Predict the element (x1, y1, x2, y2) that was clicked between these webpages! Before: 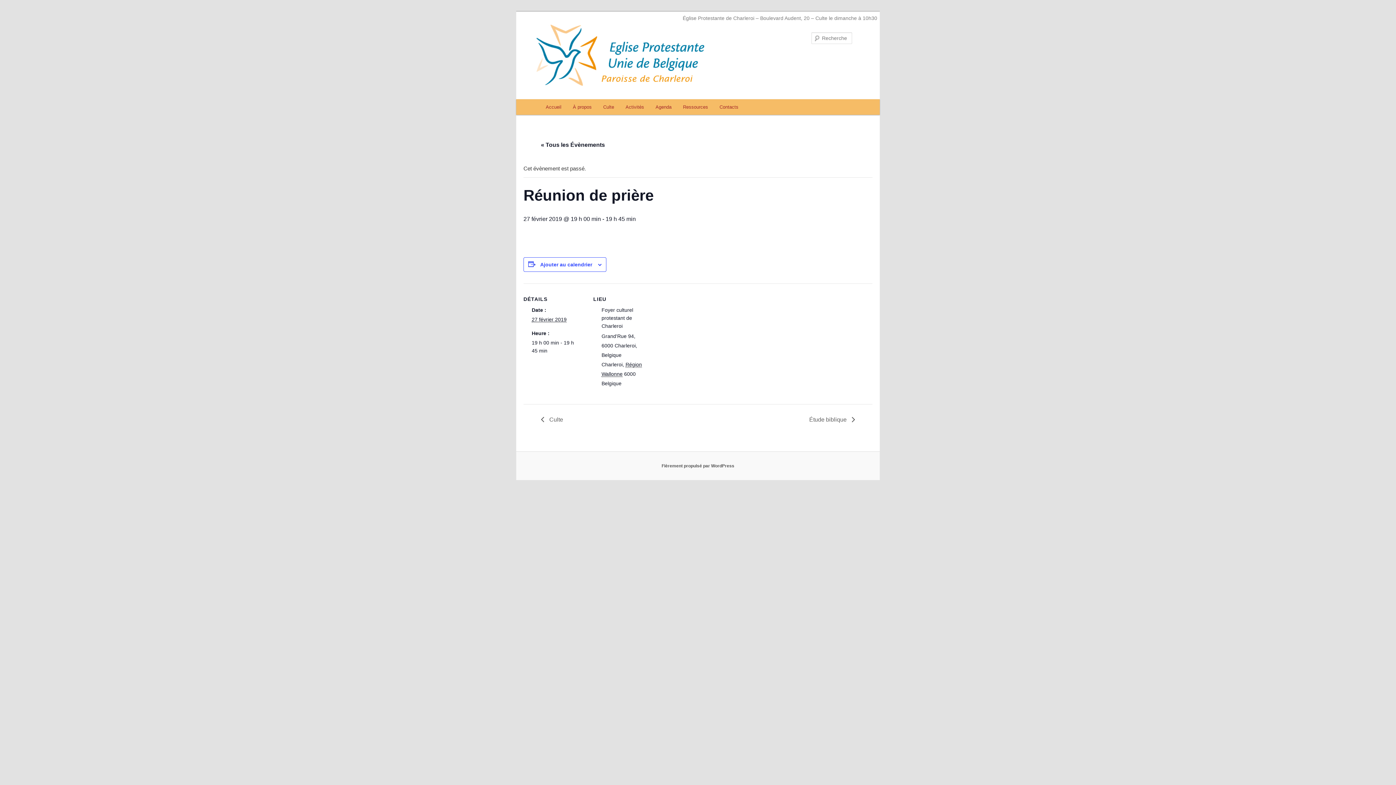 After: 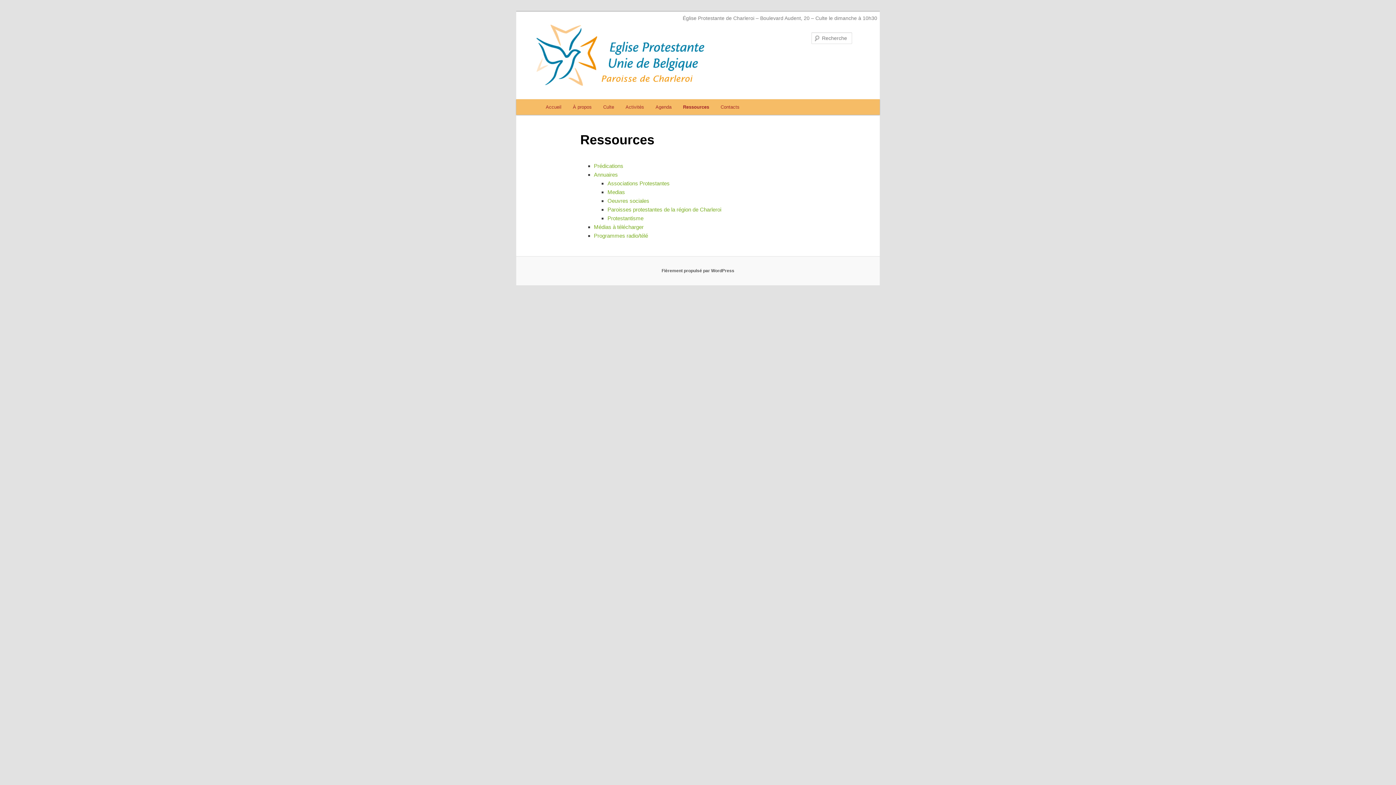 Action: label: Ressources bbox: (677, 99, 713, 114)